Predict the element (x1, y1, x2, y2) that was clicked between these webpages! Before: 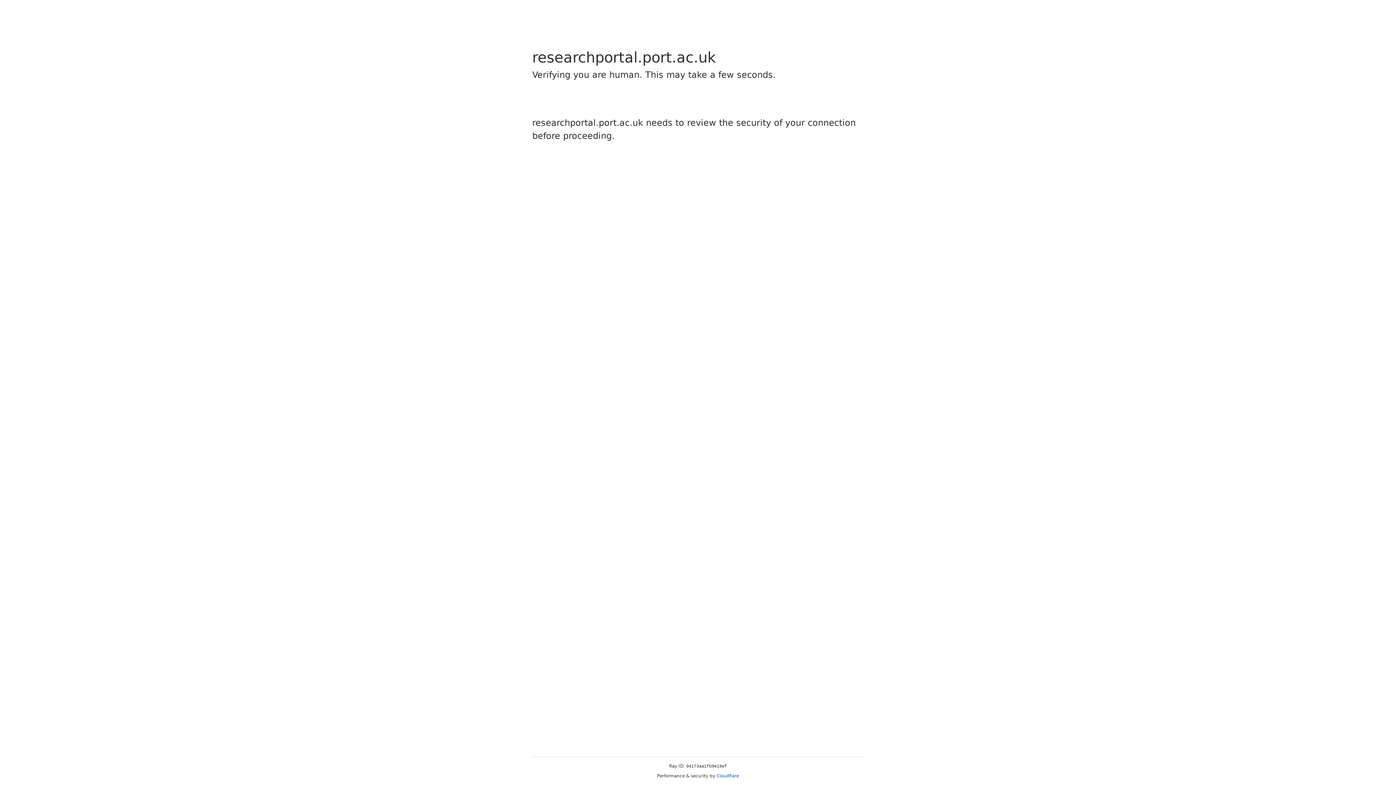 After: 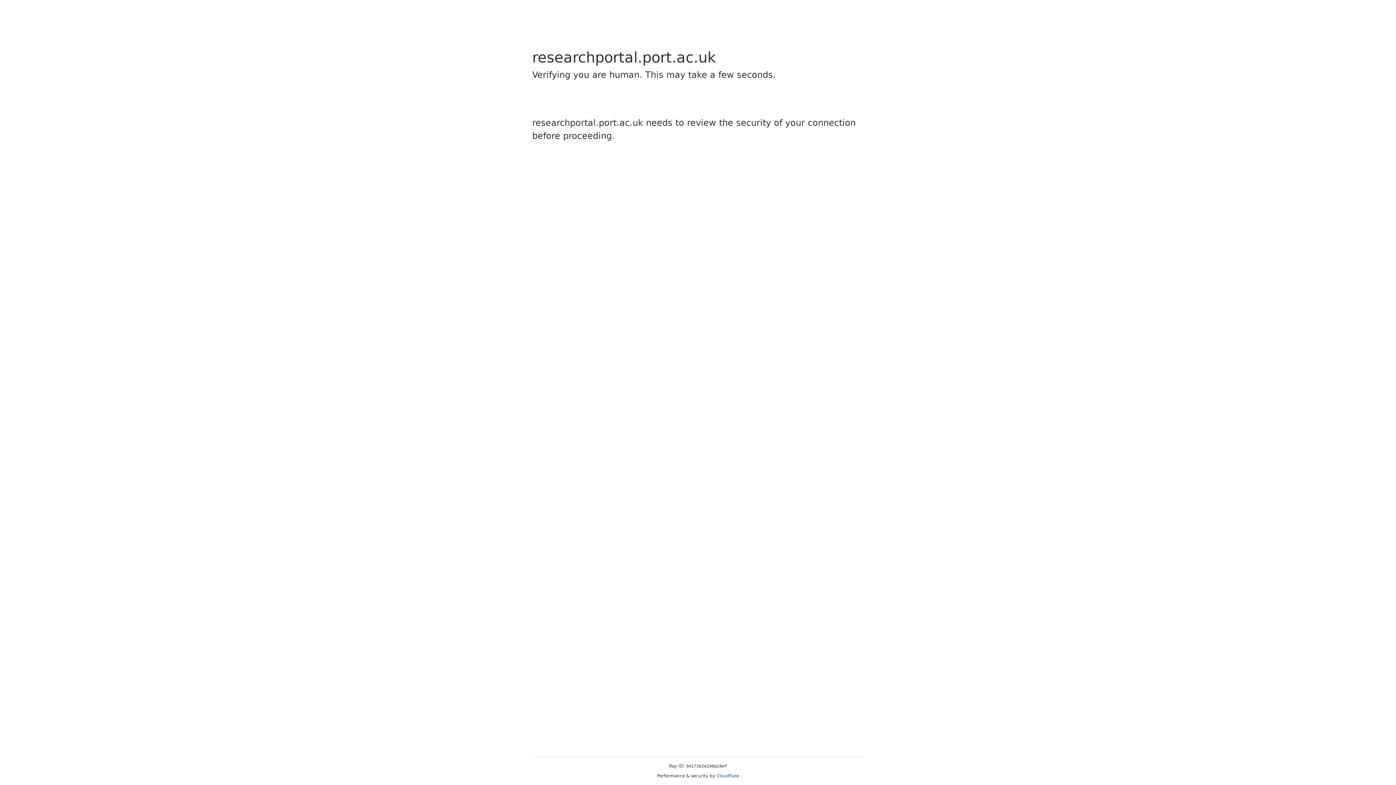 Action: bbox: (716, 773, 739, 778) label: Cloudflare